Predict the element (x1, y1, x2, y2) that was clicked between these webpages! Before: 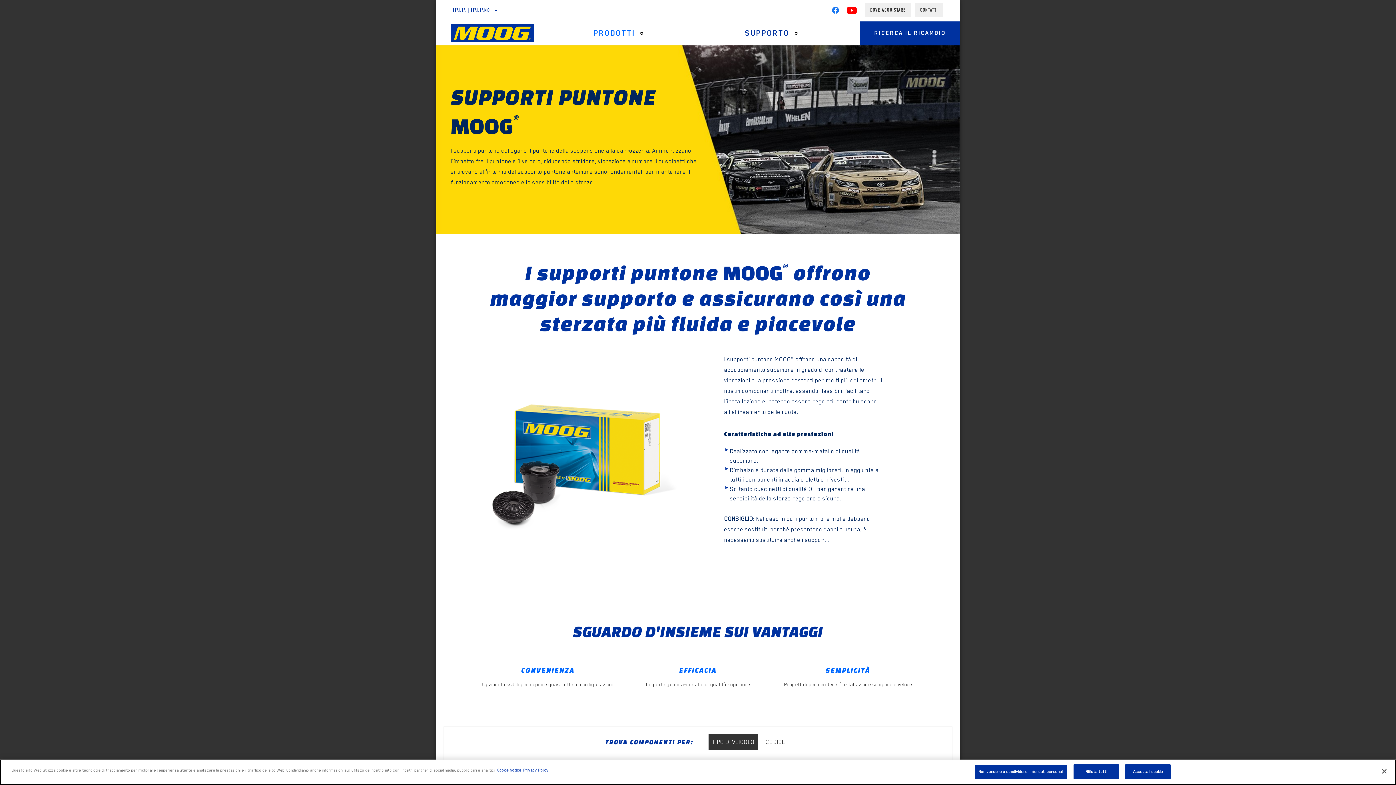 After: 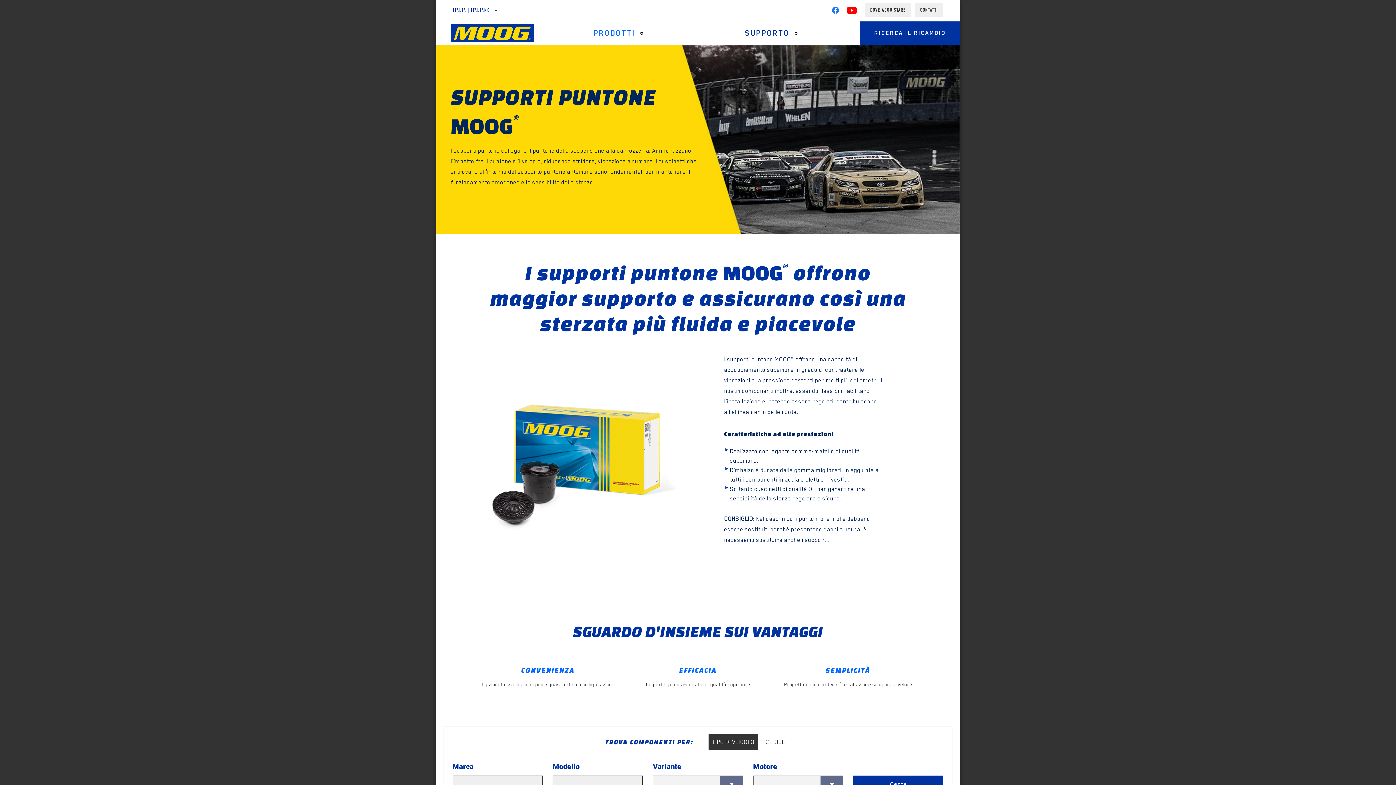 Action: bbox: (1125, 764, 1171, 779) label: Accetta i cookie